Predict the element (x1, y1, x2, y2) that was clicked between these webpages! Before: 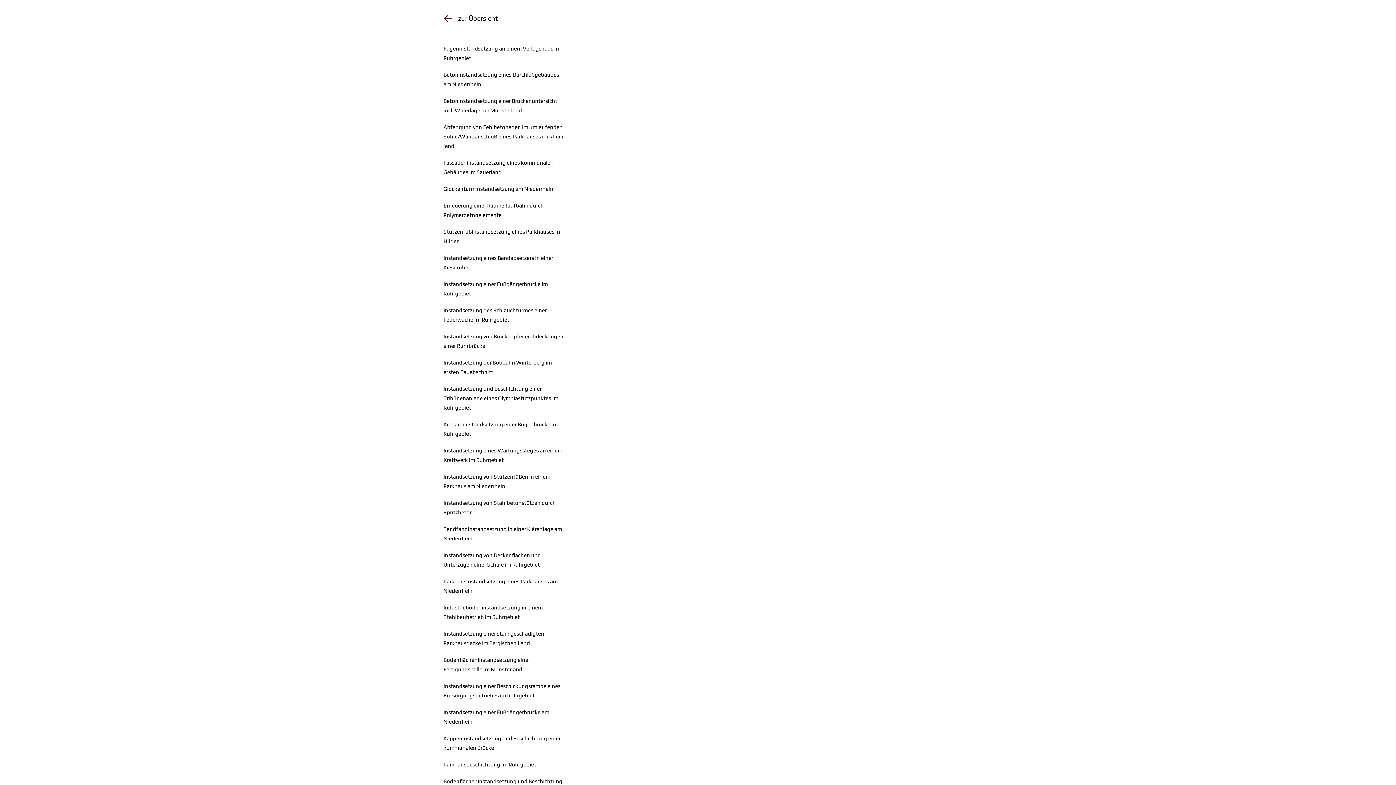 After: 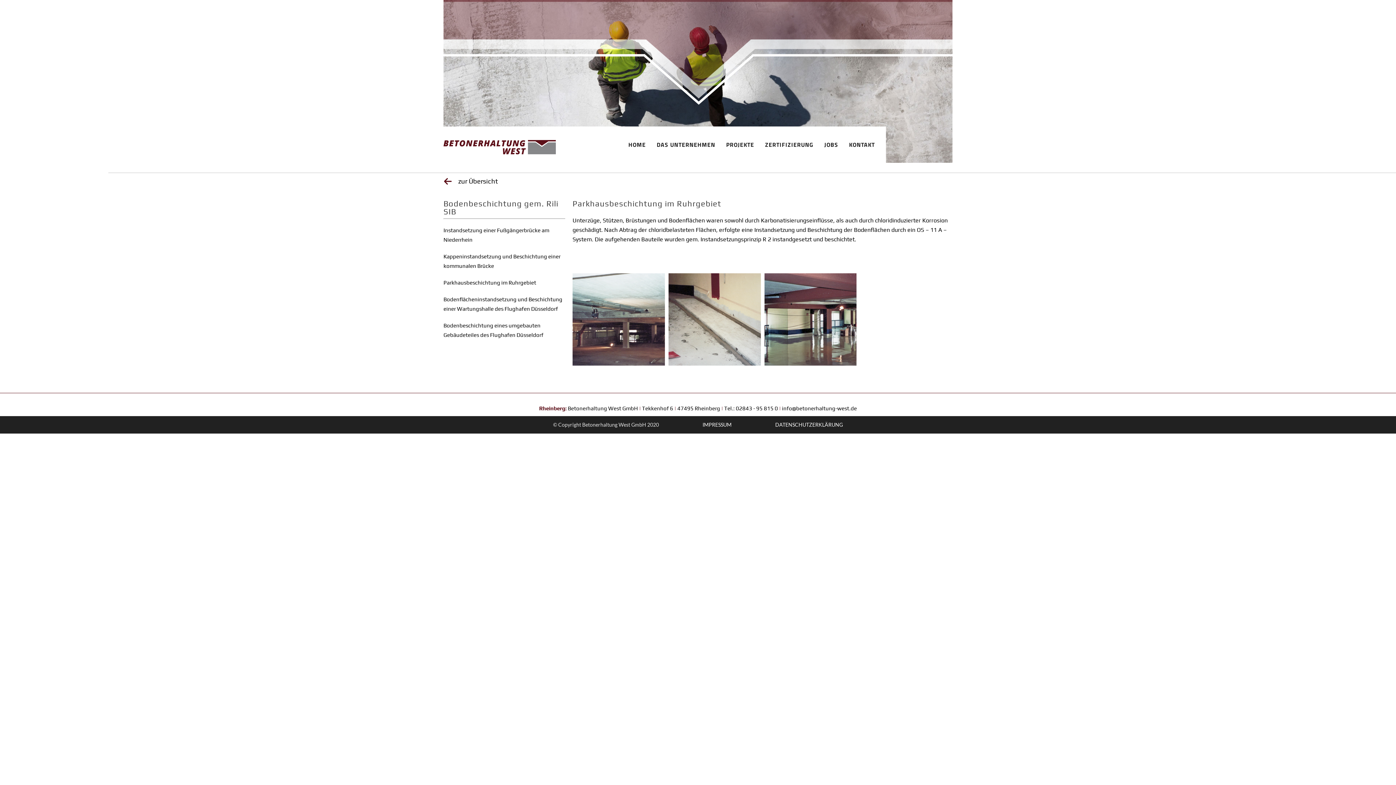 Action: label: Parkhausbeschichtung im Ruhrgebiet bbox: (443, 761, 536, 767)